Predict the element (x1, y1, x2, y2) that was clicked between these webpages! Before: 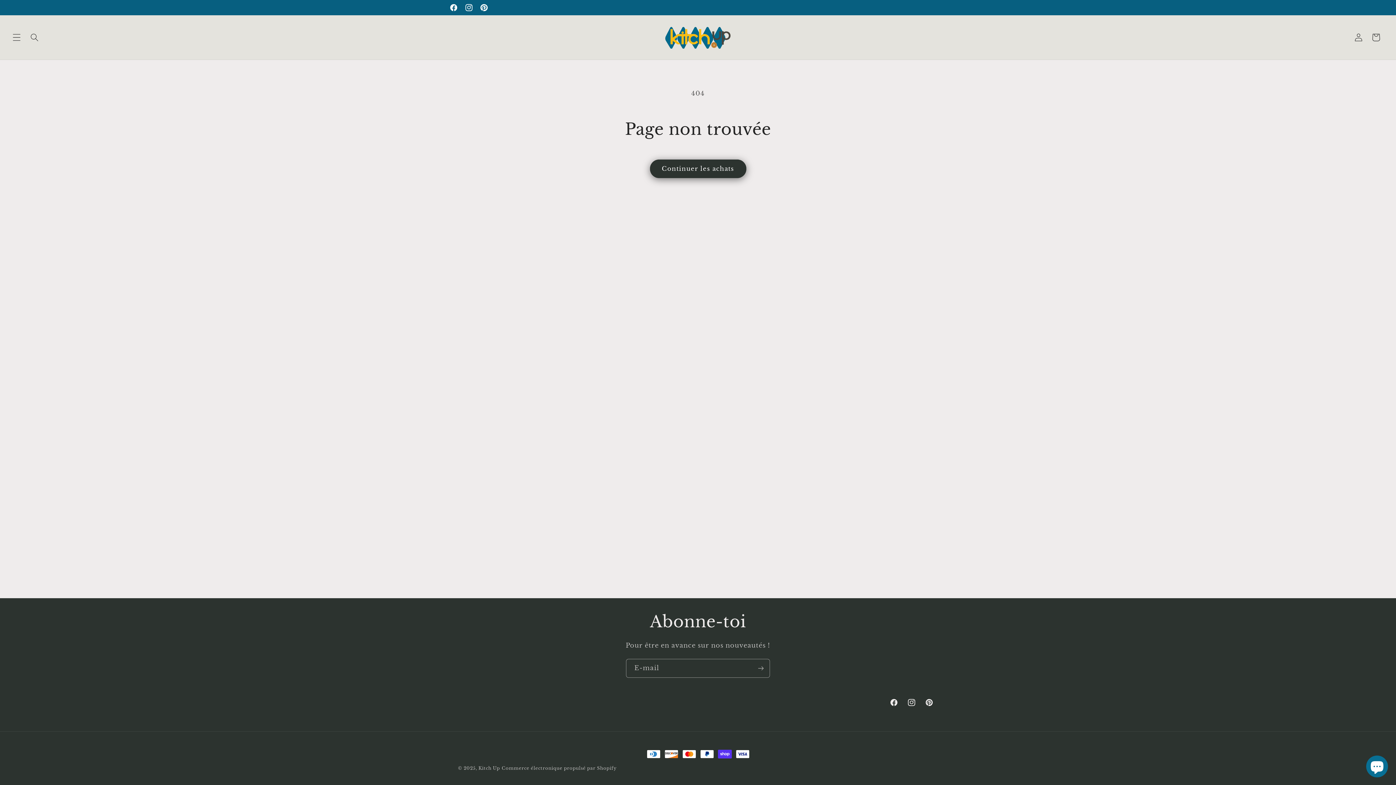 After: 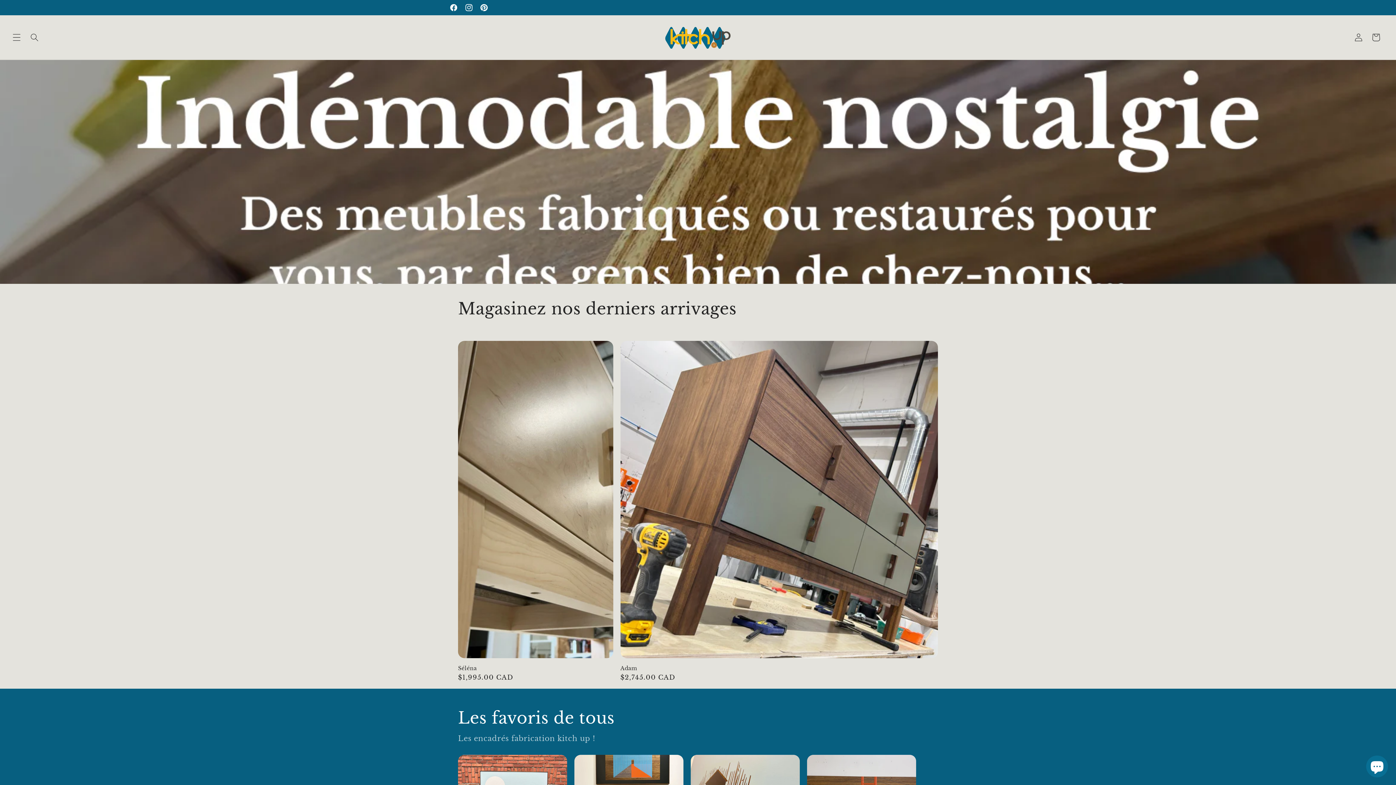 Action: bbox: (662, 22, 733, 52)